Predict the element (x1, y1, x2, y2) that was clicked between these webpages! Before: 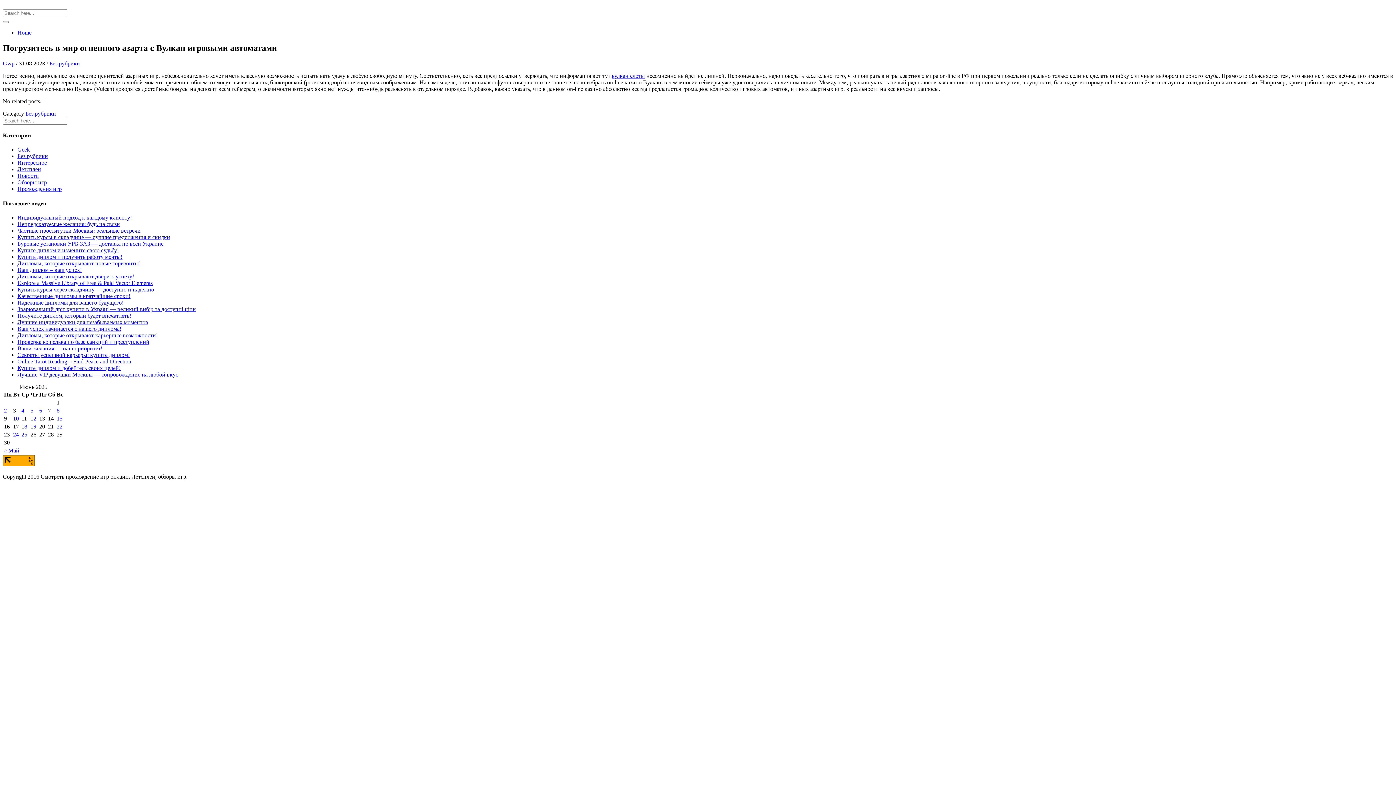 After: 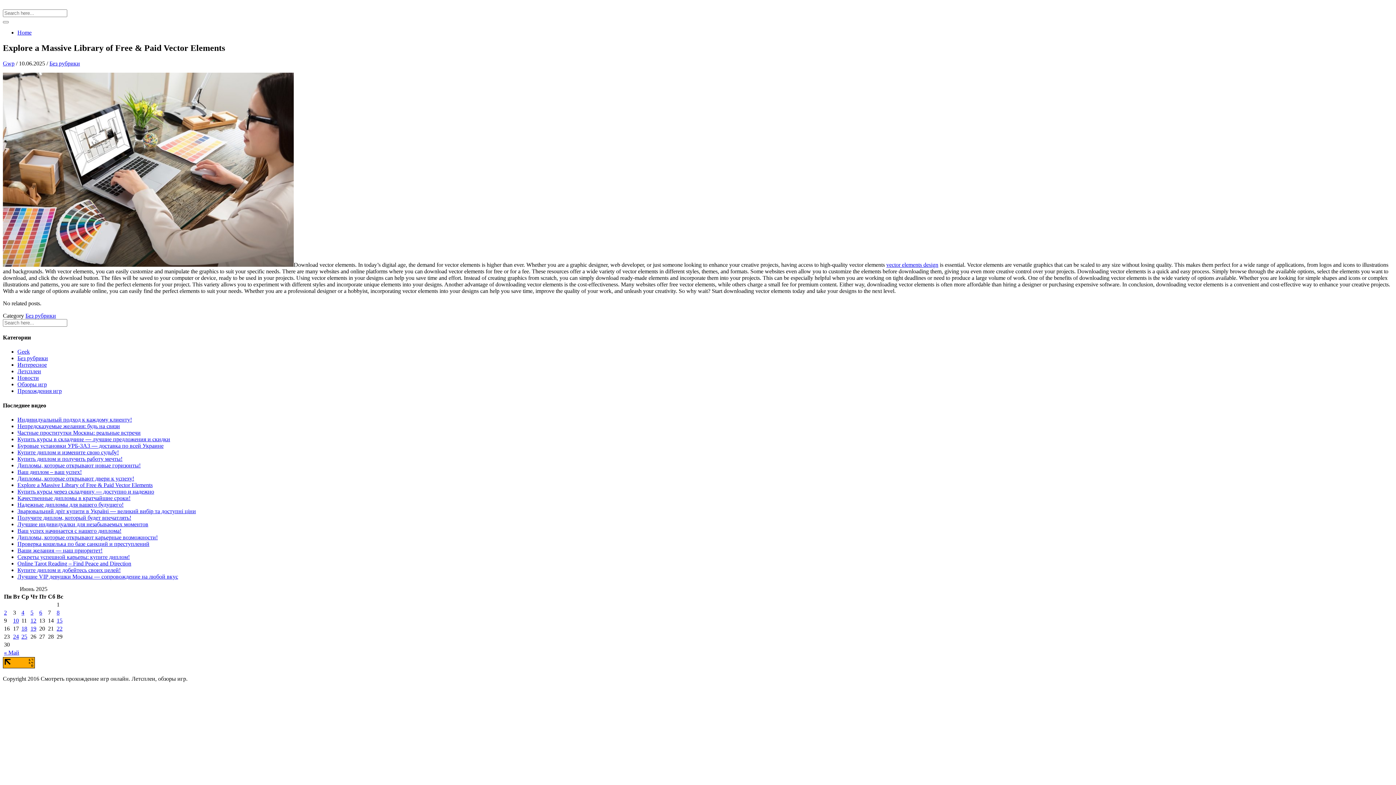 Action: label: Explore a Massive Library of Free & Paid Vector Elements bbox: (17, 279, 152, 286)